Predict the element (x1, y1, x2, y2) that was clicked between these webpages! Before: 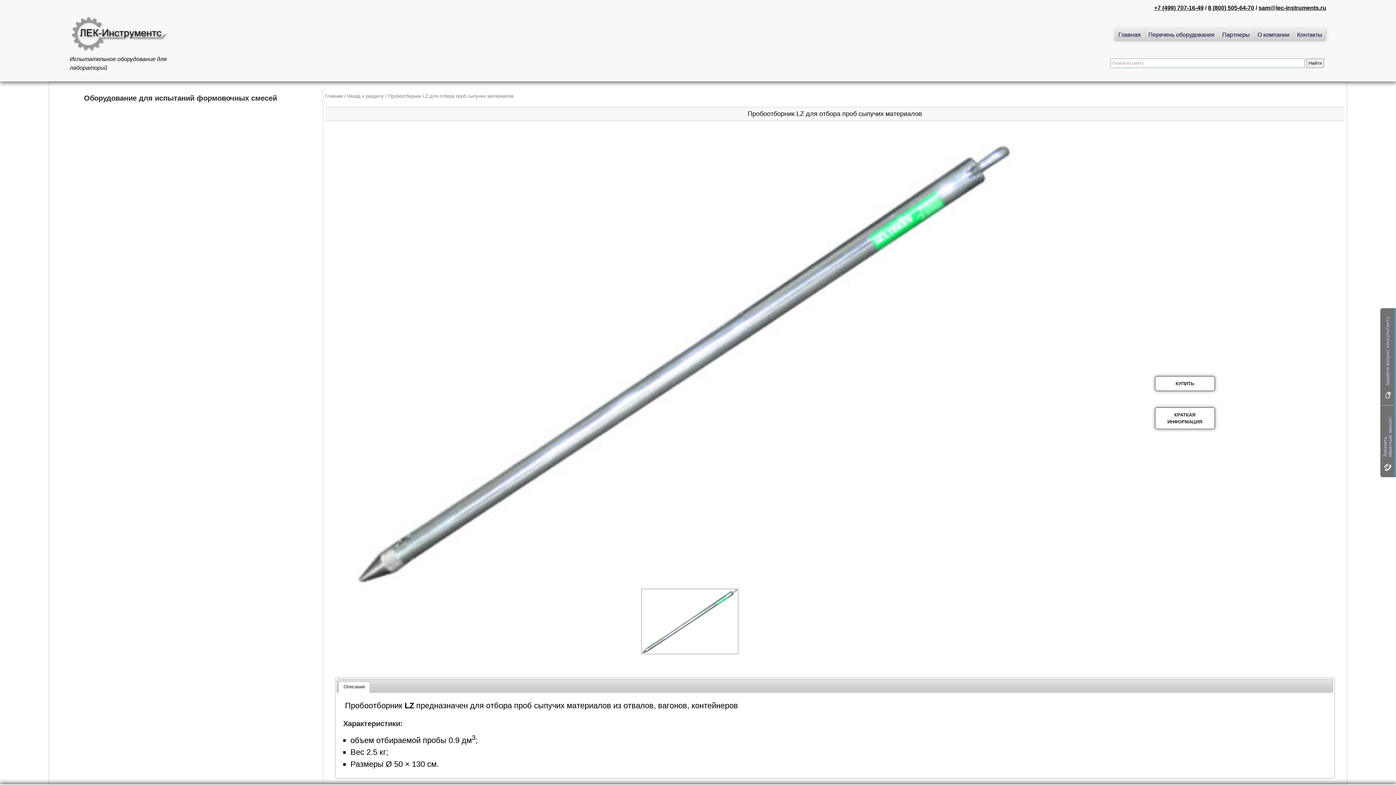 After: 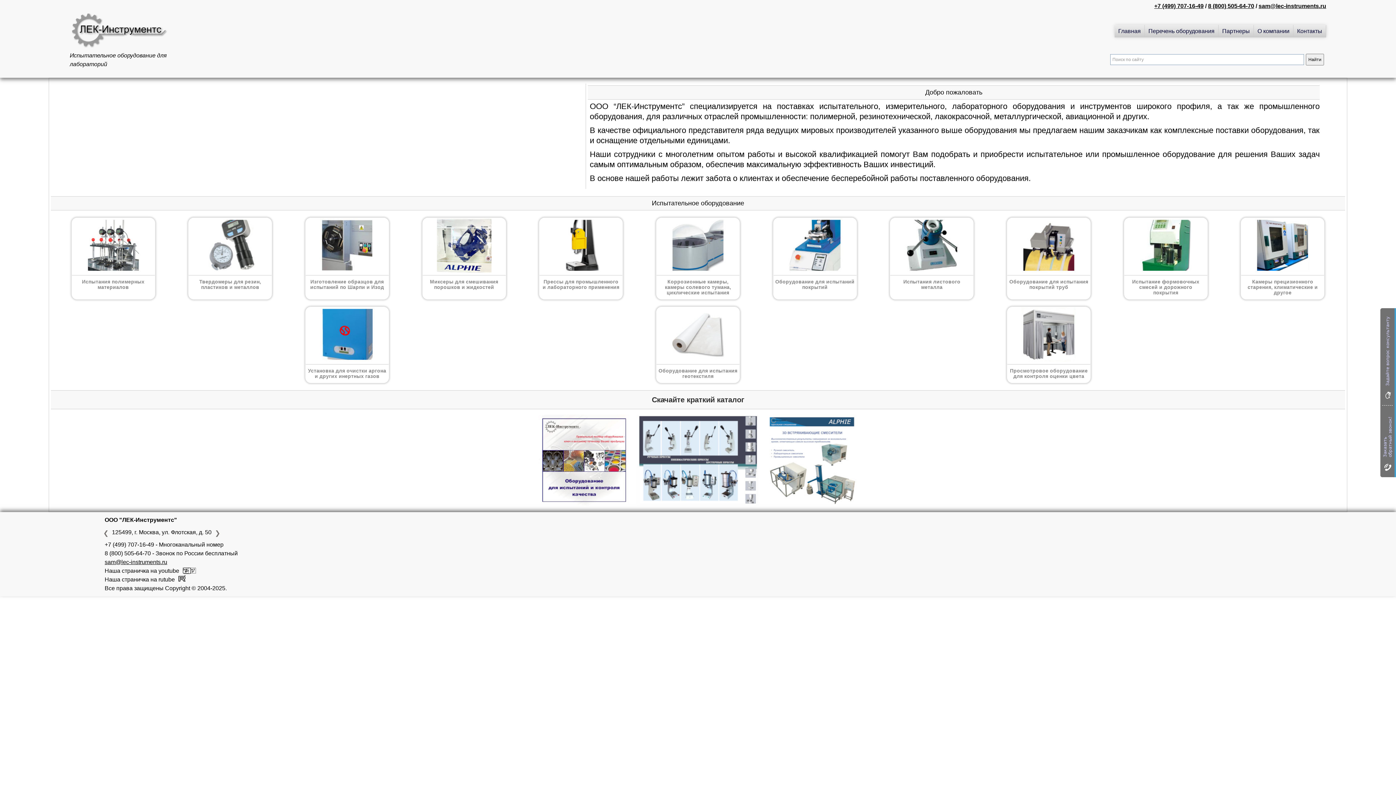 Action: bbox: (69, 47, 168, 53)